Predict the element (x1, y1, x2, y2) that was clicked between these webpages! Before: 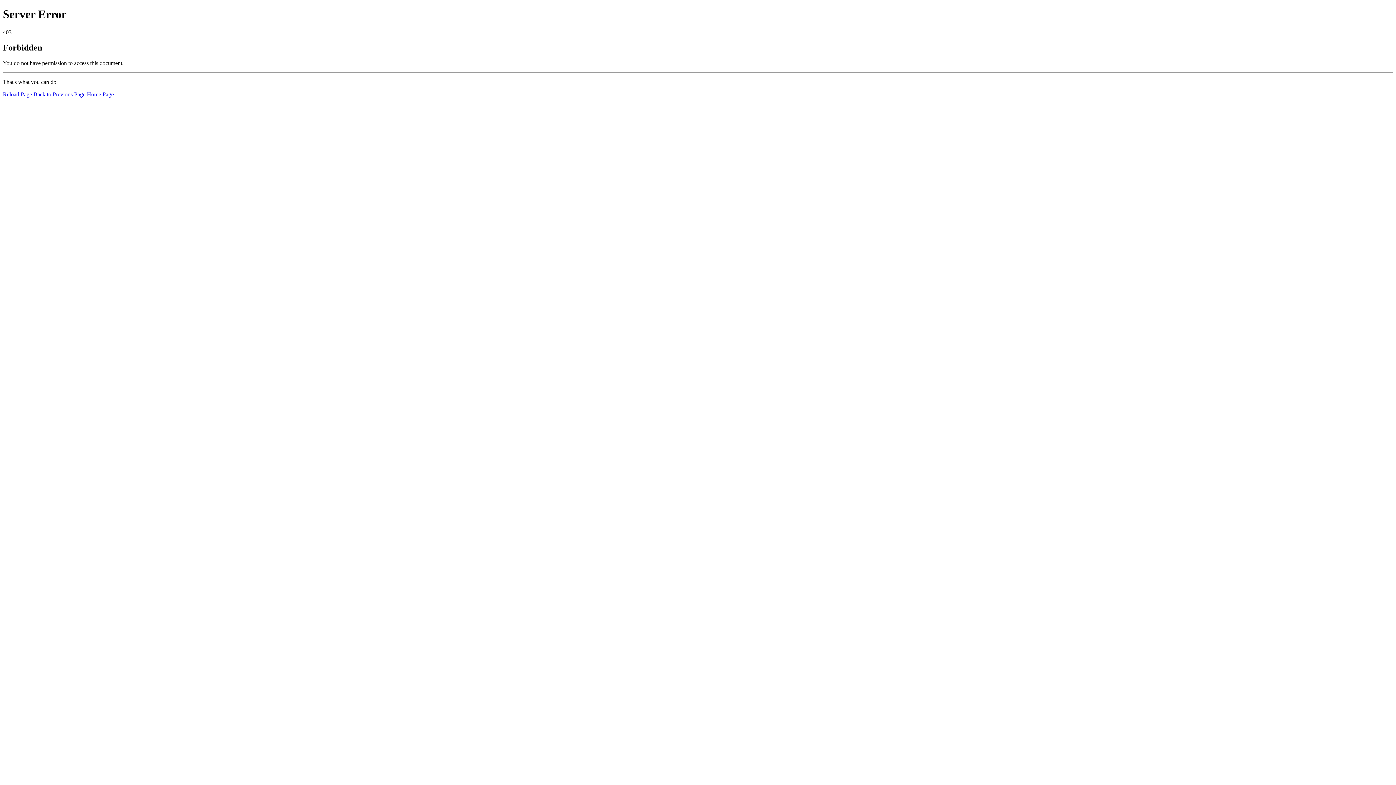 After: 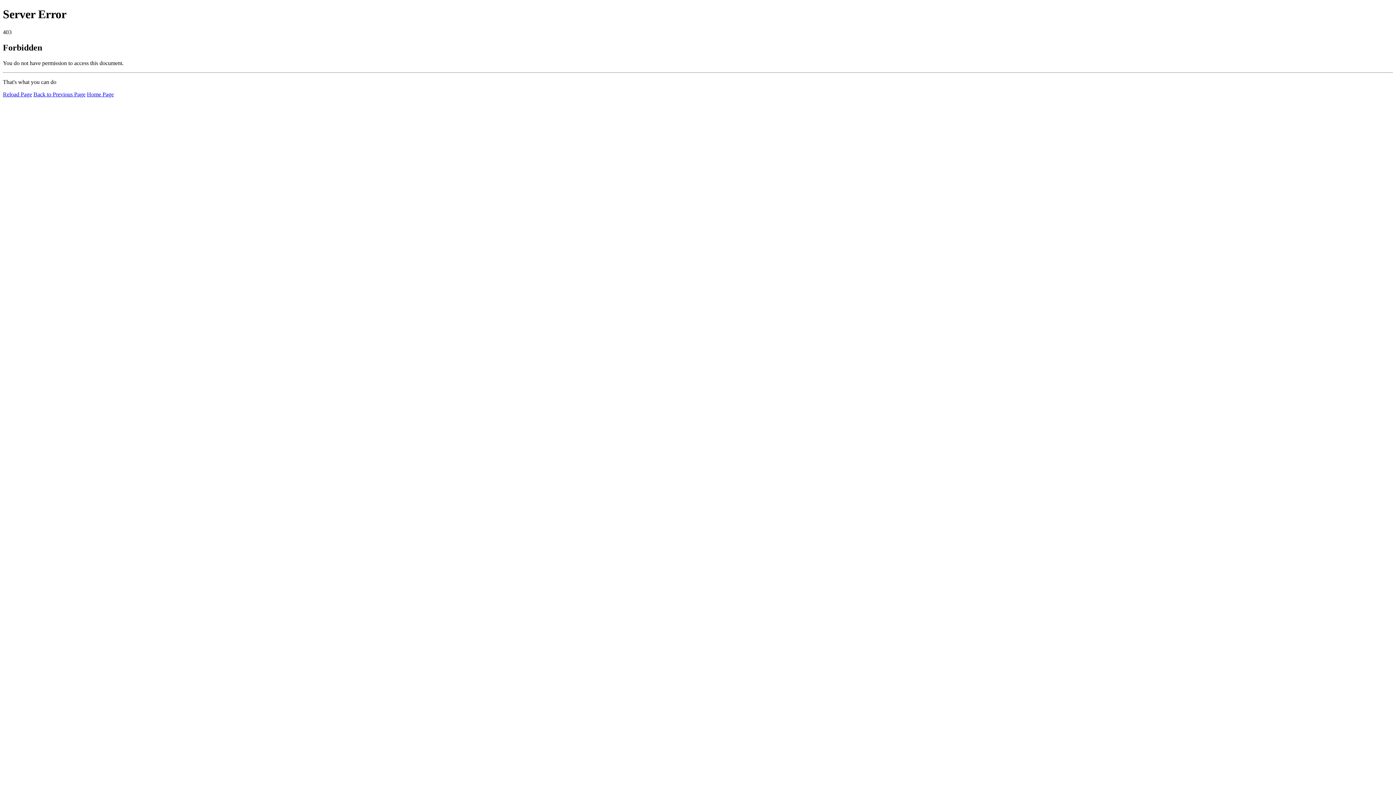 Action: label: Reload Page bbox: (2, 91, 32, 97)